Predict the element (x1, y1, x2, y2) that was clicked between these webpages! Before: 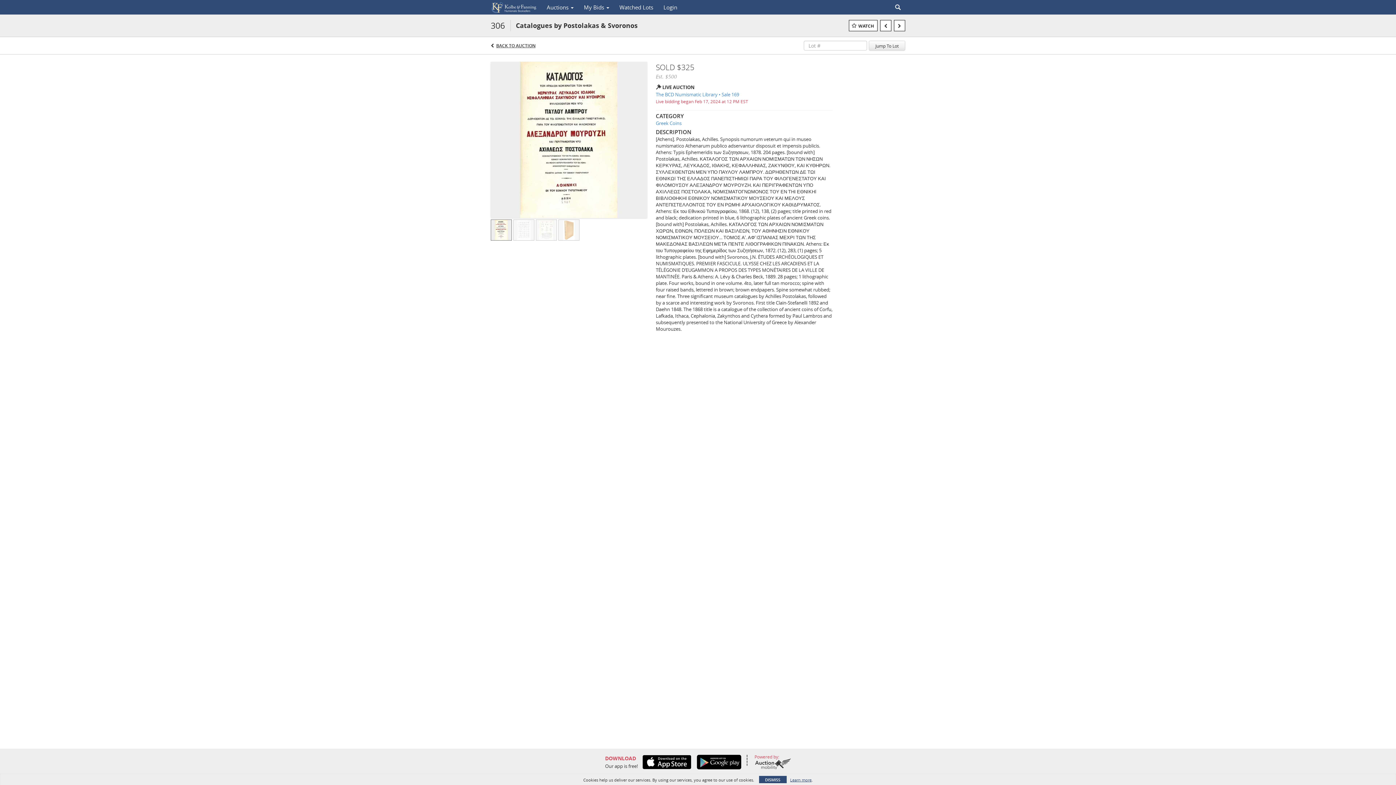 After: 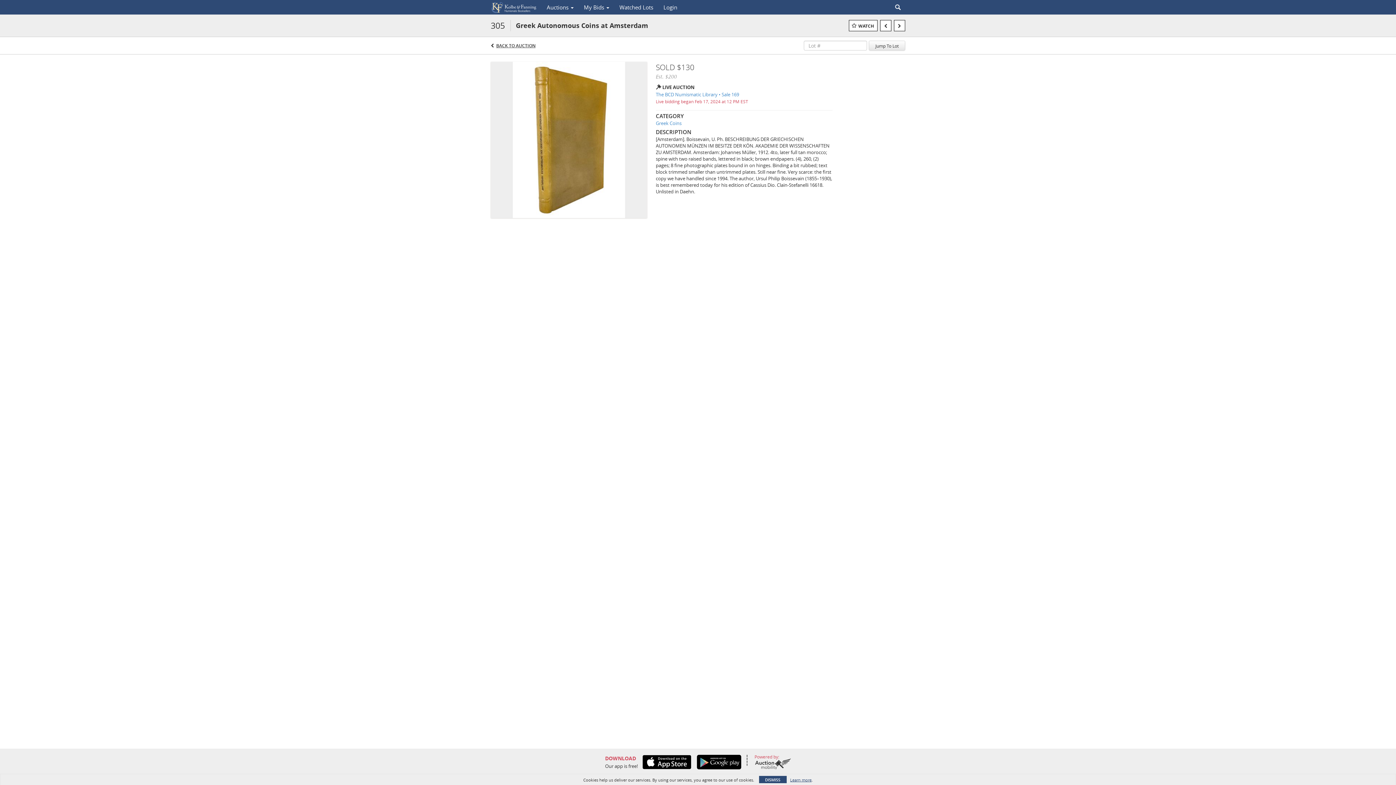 Action: bbox: (880, 20, 891, 31)